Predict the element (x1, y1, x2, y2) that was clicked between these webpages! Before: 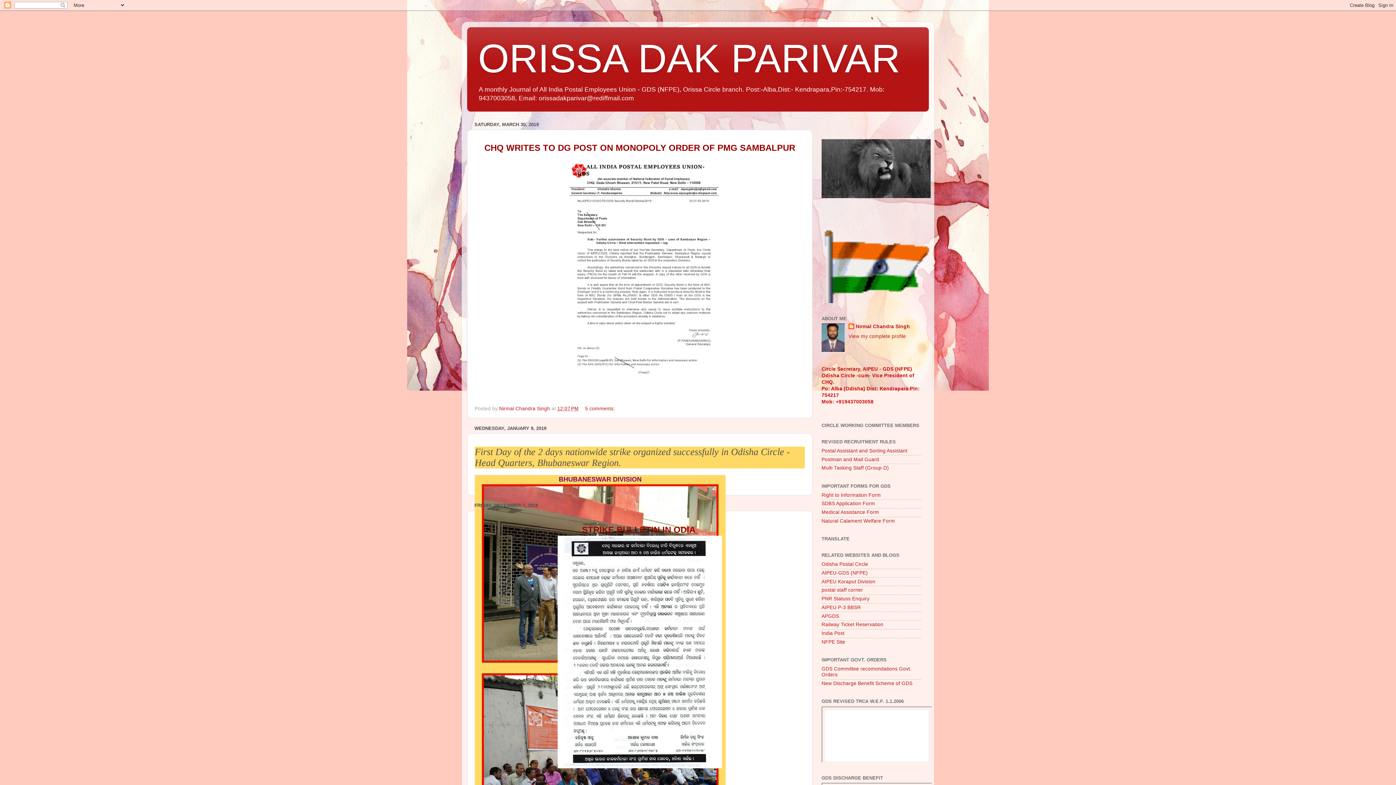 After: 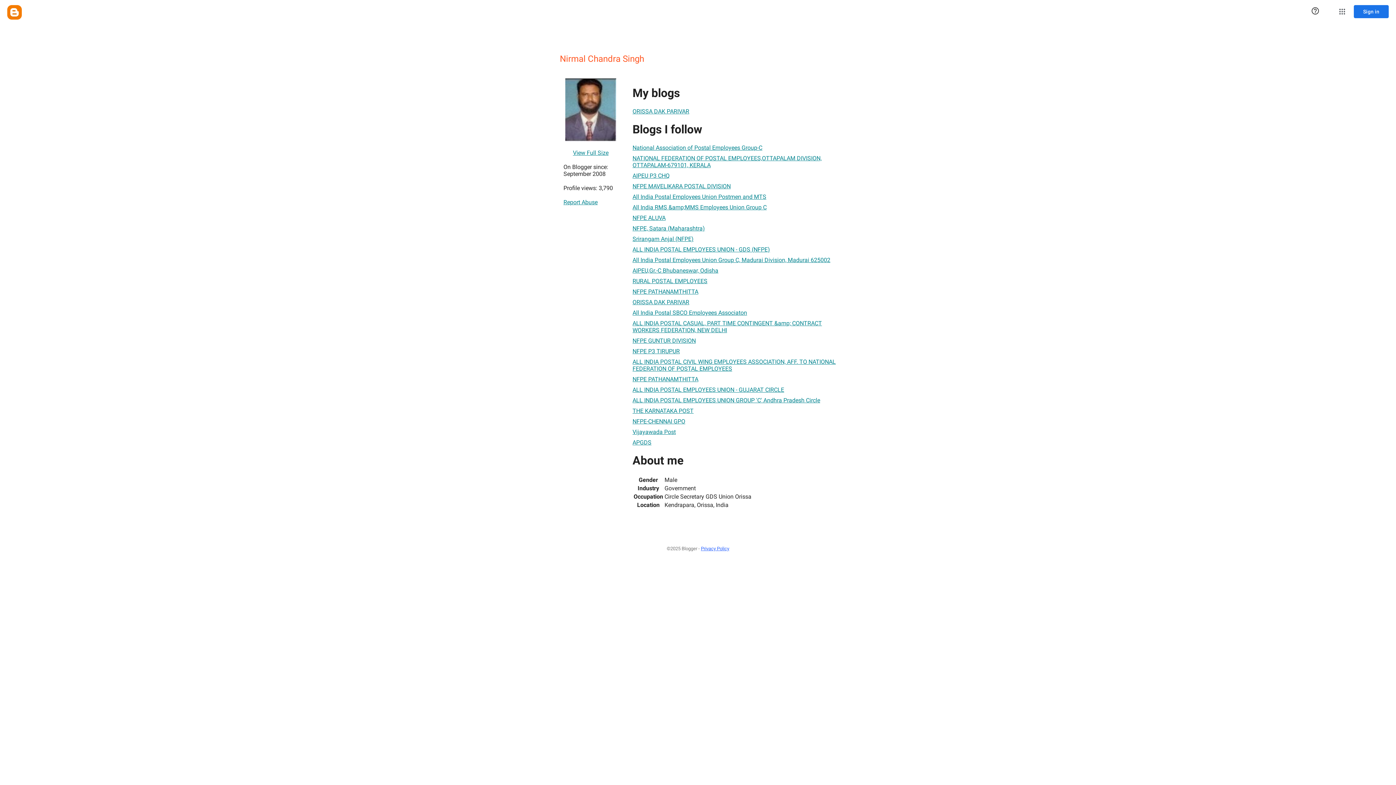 Action: label: Nirmal Chandra Singh bbox: (848, 323, 910, 331)